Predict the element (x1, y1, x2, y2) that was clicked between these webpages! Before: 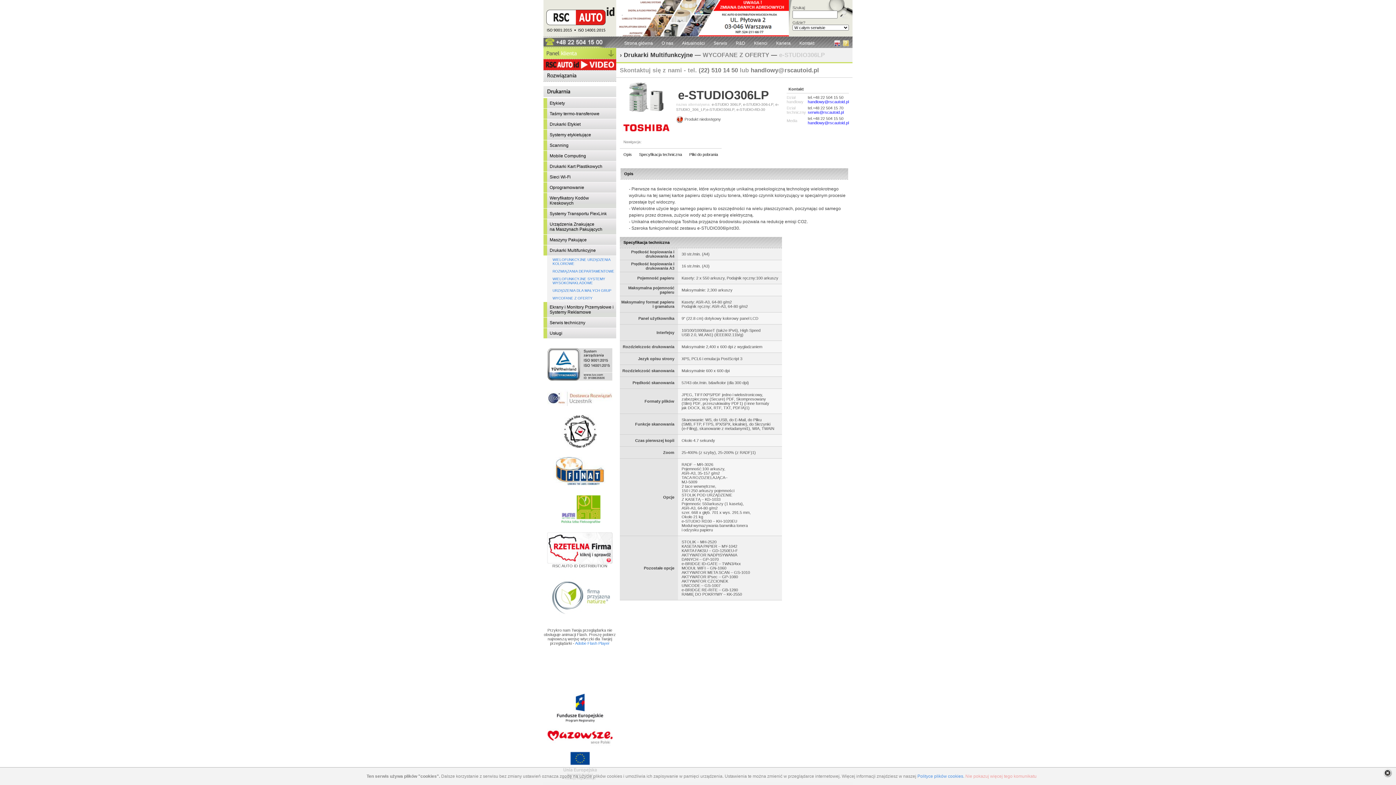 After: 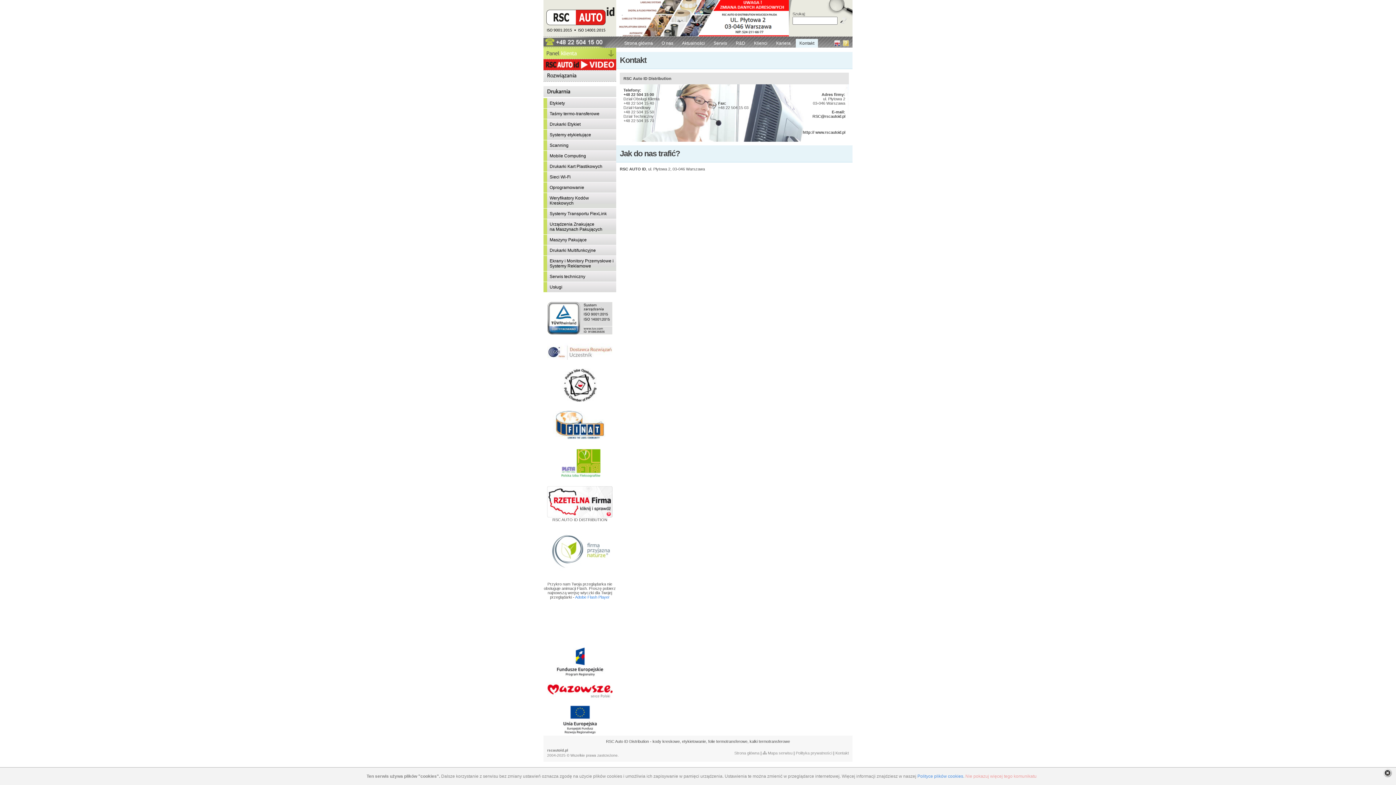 Action: bbox: (796, 38, 818, 47) label: Kontakt